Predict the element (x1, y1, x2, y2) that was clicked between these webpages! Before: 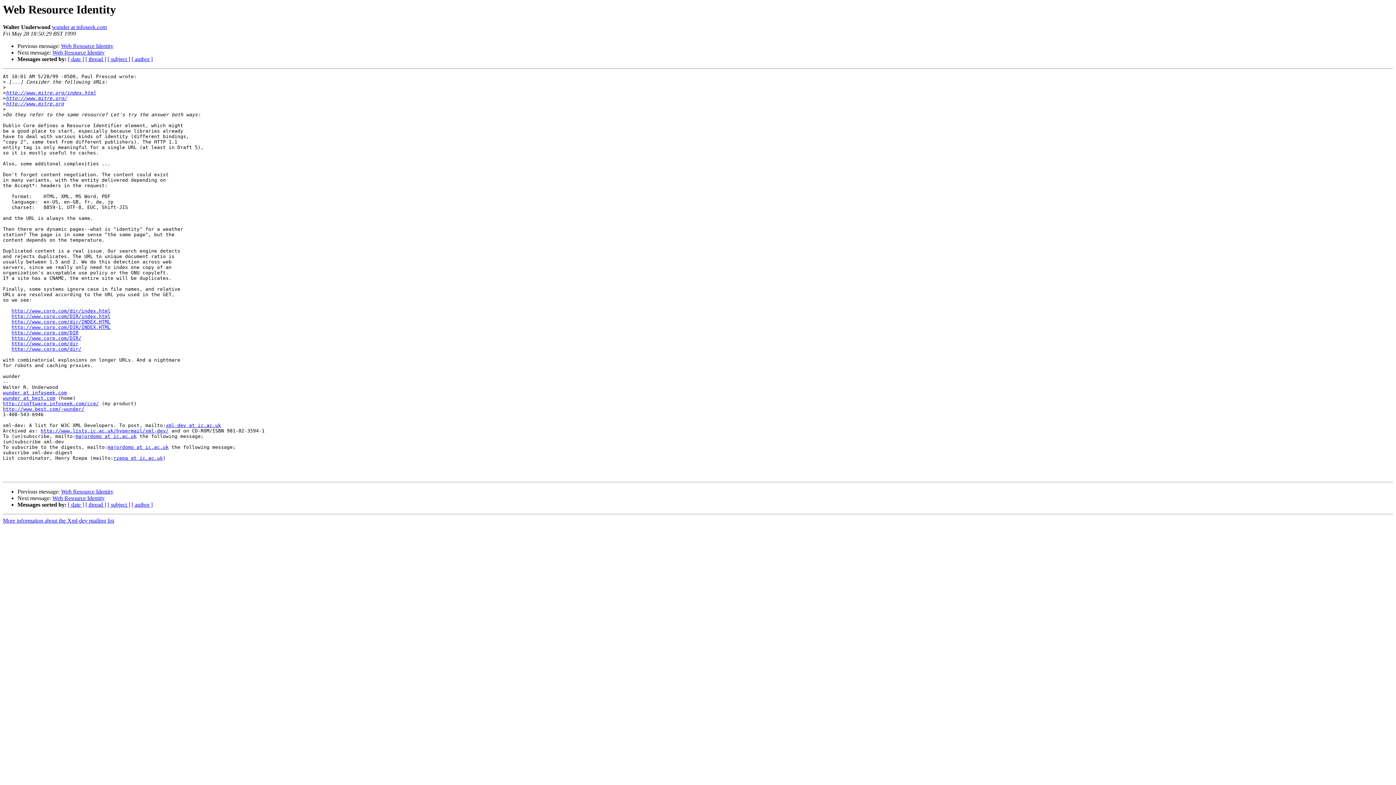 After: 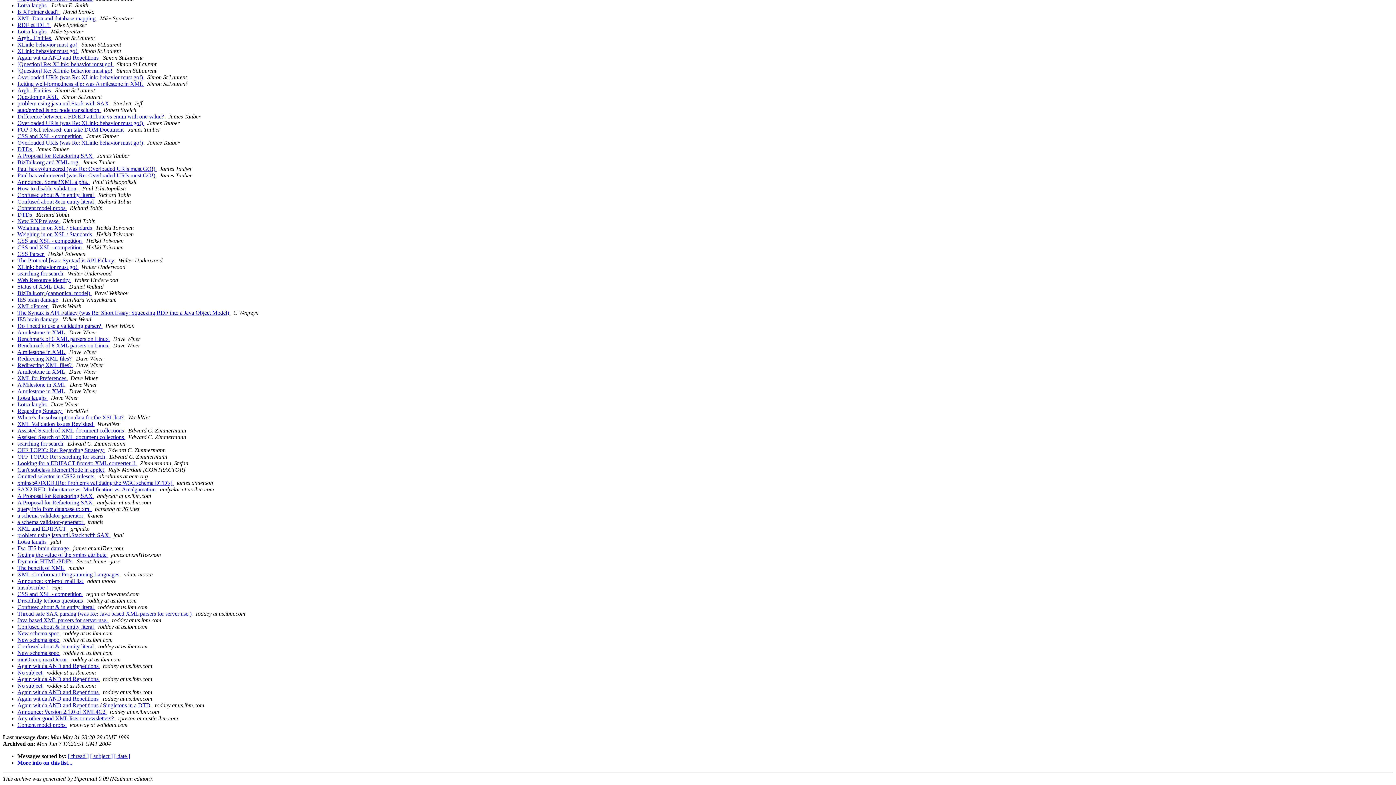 Action: bbox: (131, 501, 152, 508) label: [ author ]